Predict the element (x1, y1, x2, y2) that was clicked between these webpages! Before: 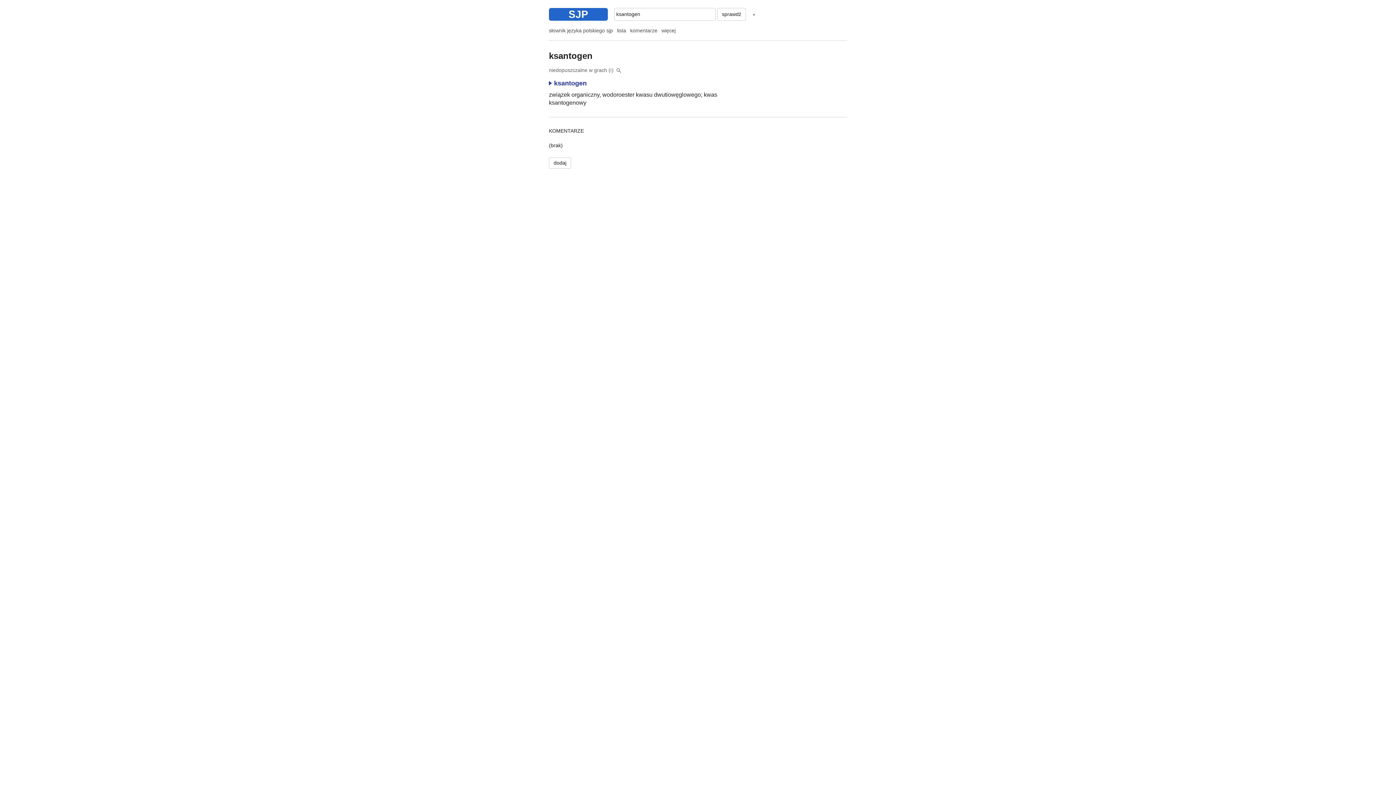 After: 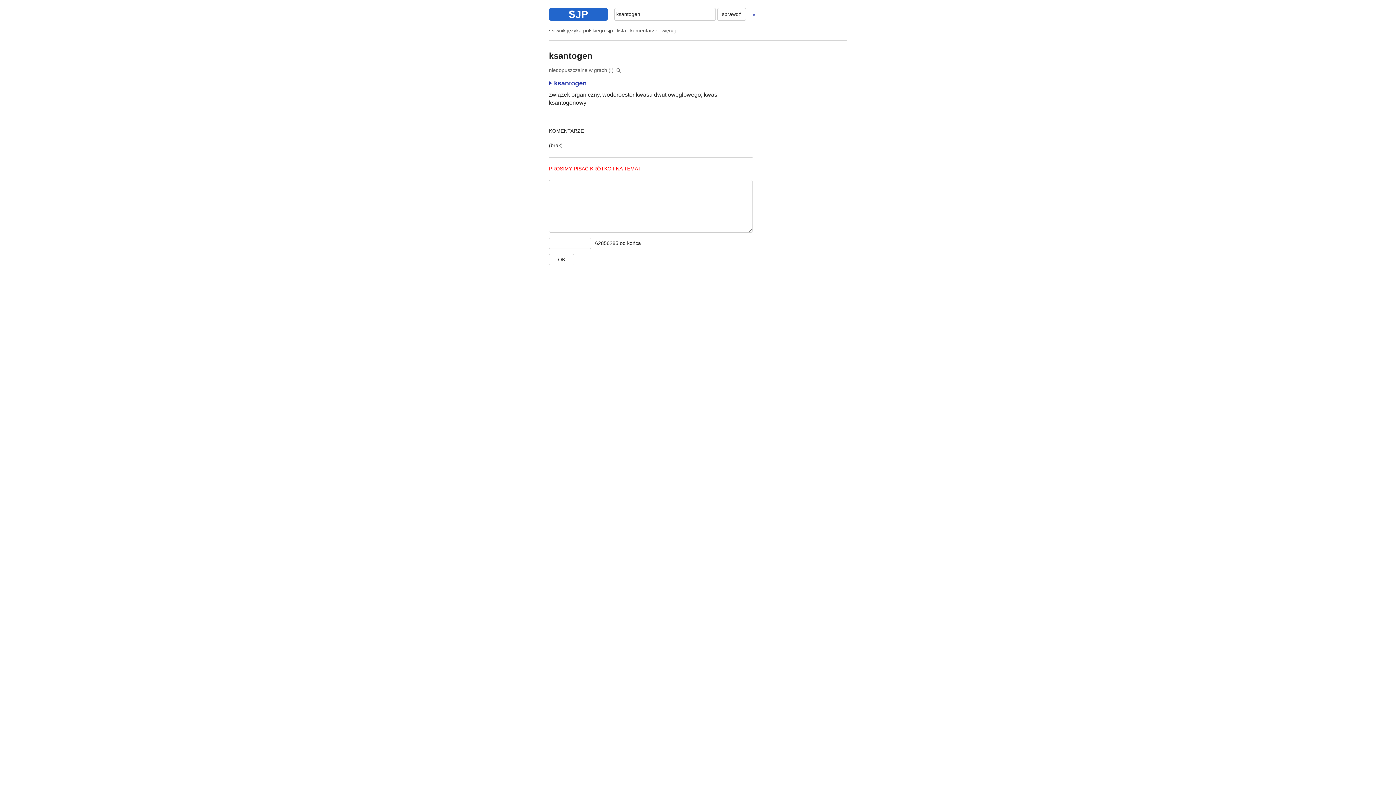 Action: label: dodaj bbox: (549, 157, 571, 168)